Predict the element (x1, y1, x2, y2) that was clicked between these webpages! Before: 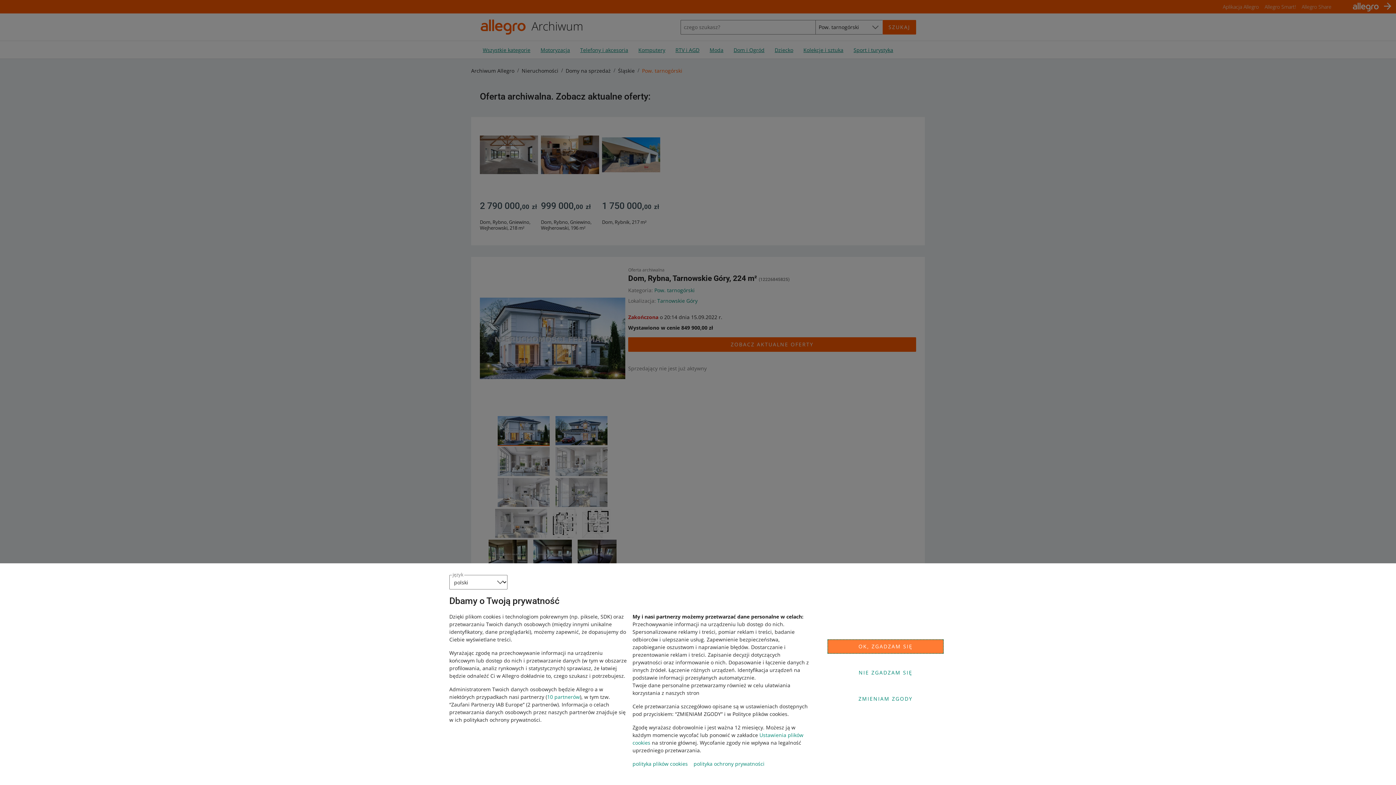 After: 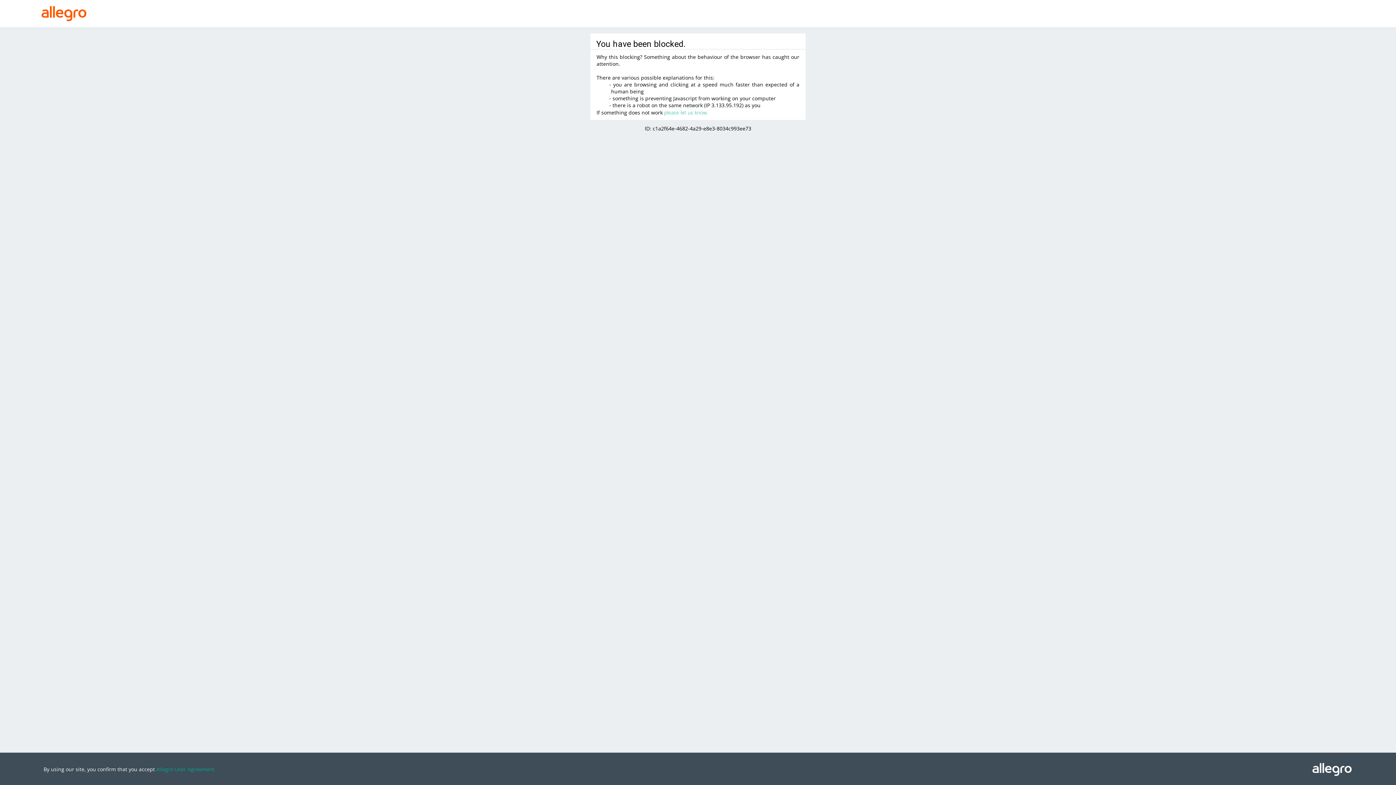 Action: bbox: (547, 693, 580, 700) label: 10 partnerów